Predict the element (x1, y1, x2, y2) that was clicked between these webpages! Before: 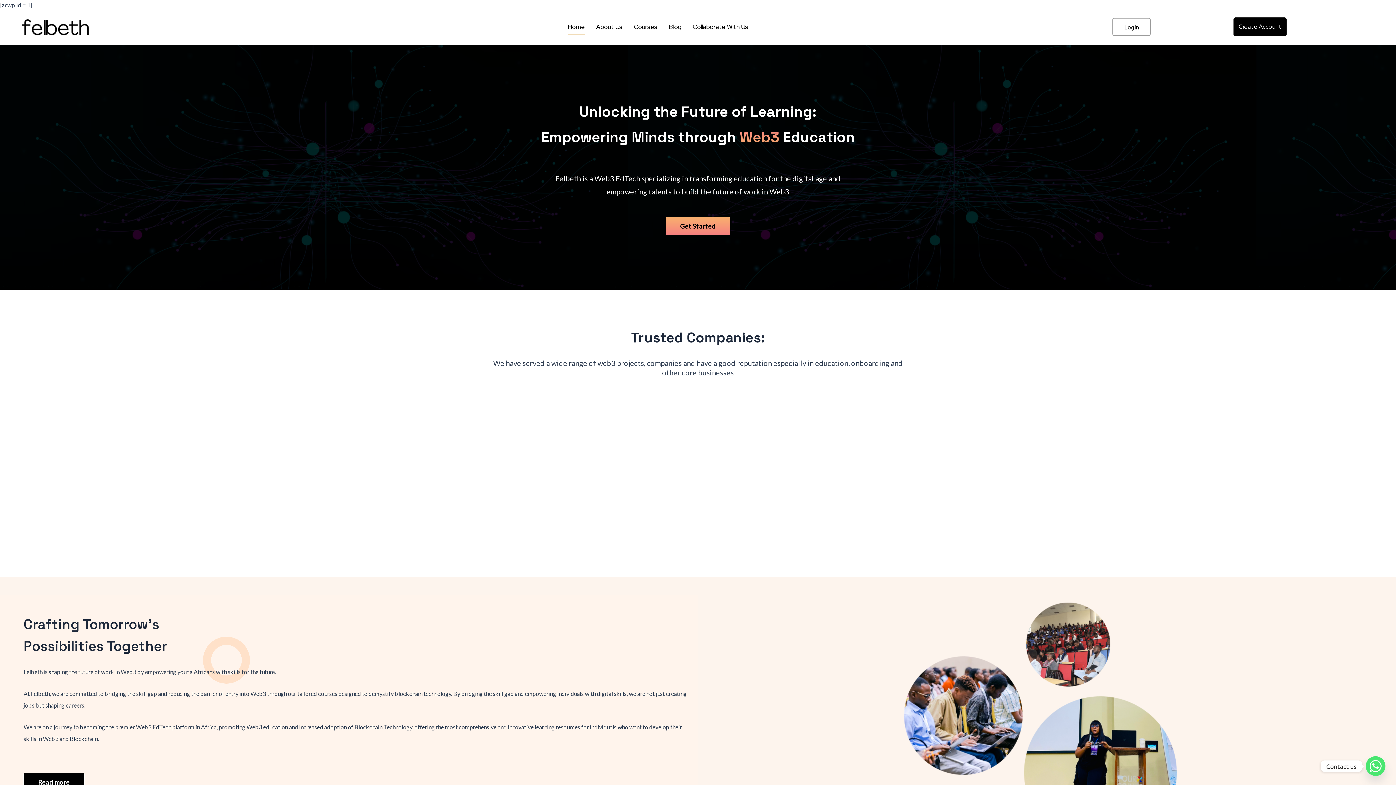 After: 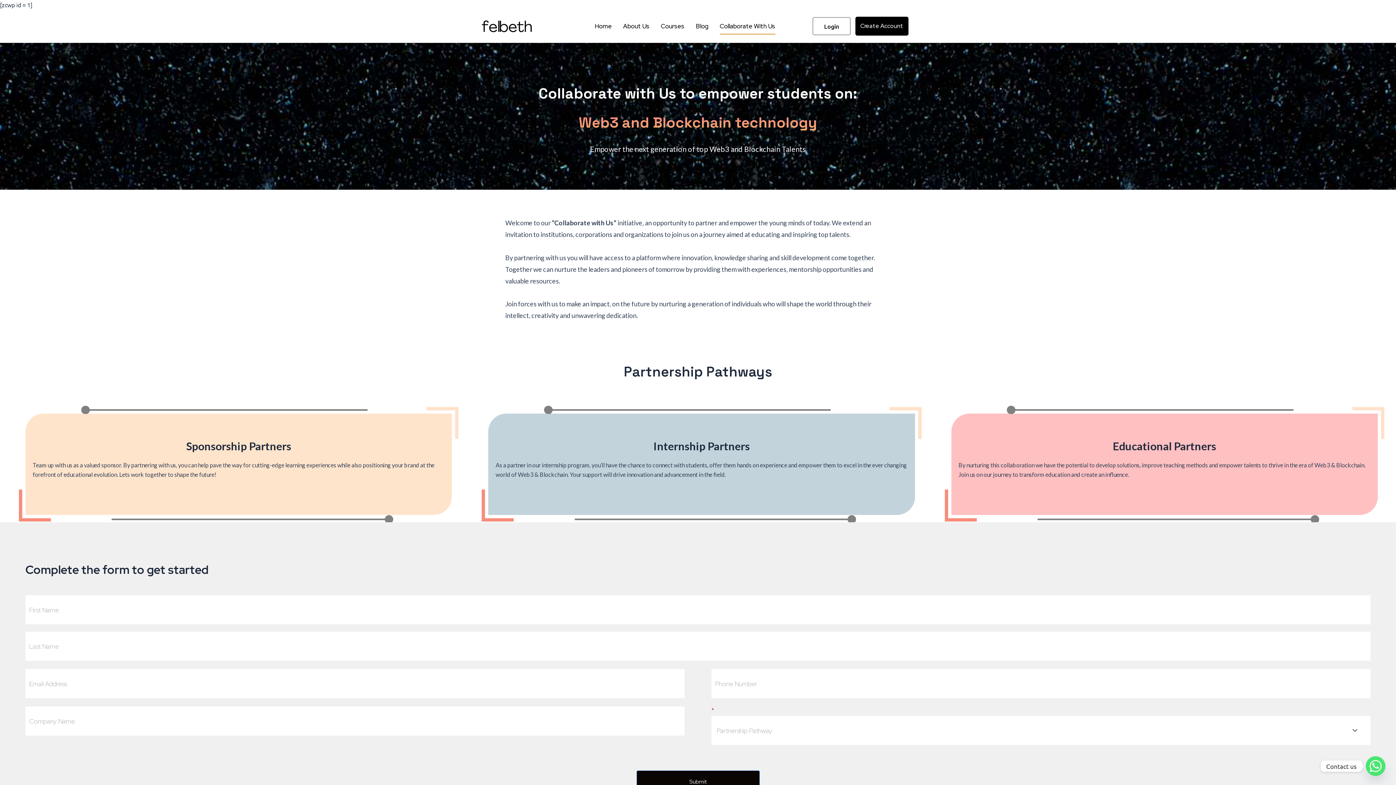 Action: label: Collaborate With Us bbox: (692, 18, 748, 35)